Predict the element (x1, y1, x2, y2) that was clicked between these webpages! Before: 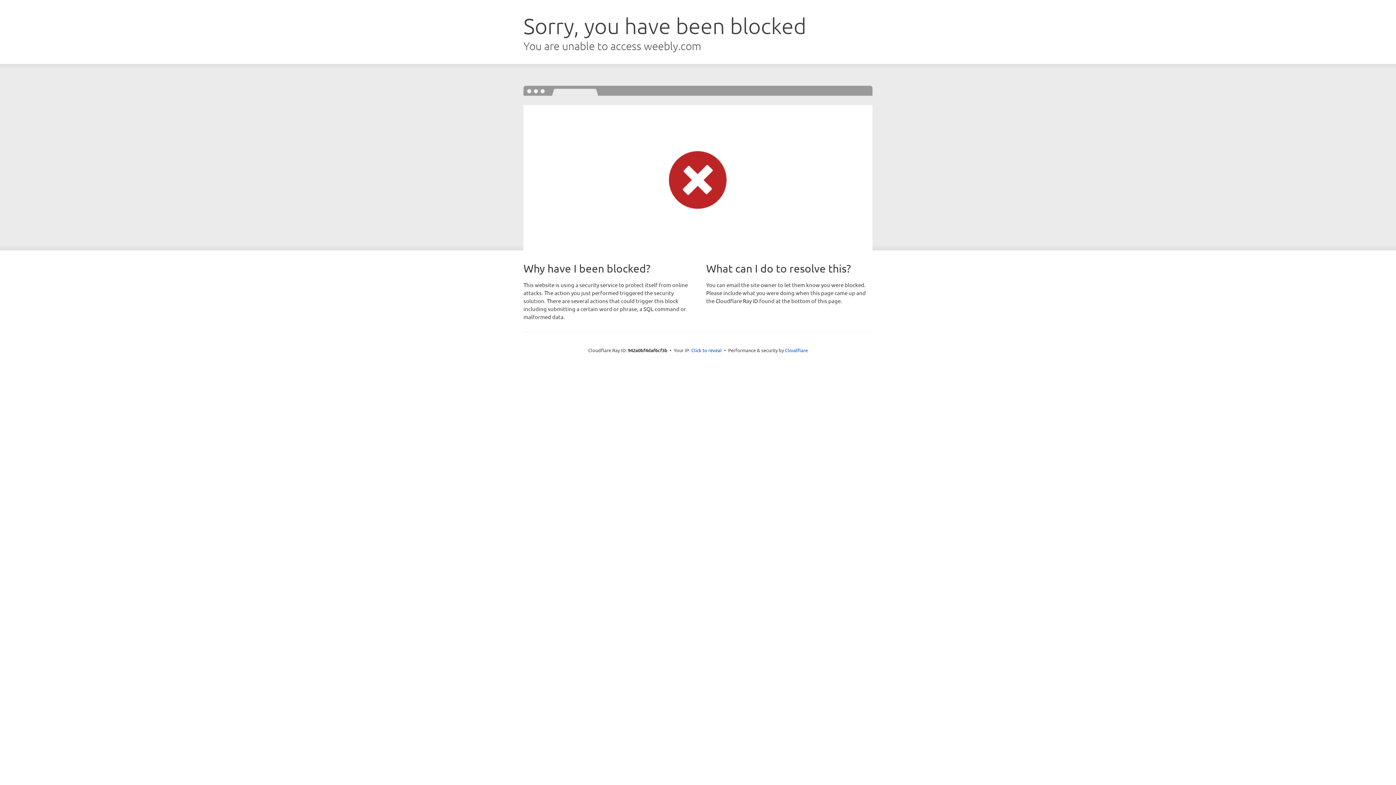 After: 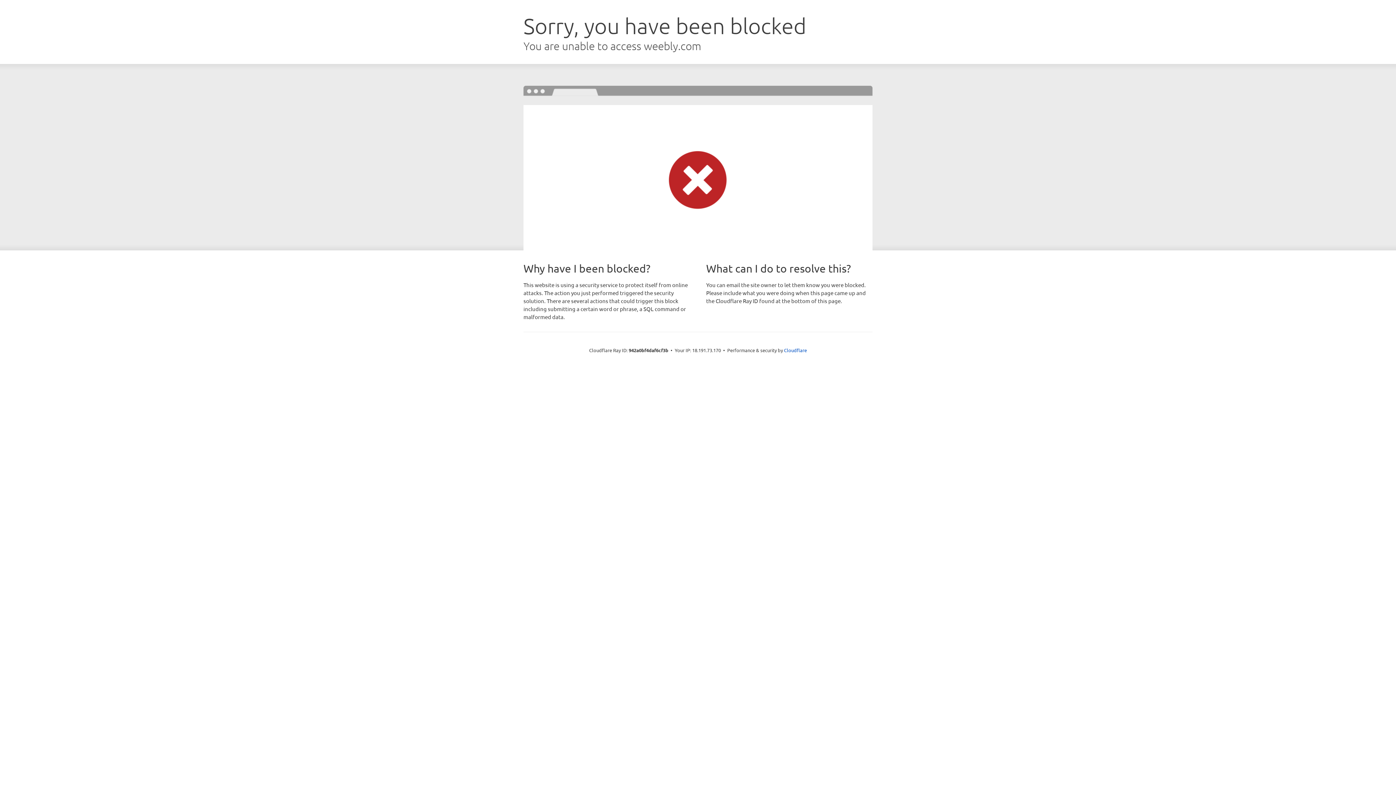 Action: bbox: (691, 346, 722, 353) label: Click to reveal